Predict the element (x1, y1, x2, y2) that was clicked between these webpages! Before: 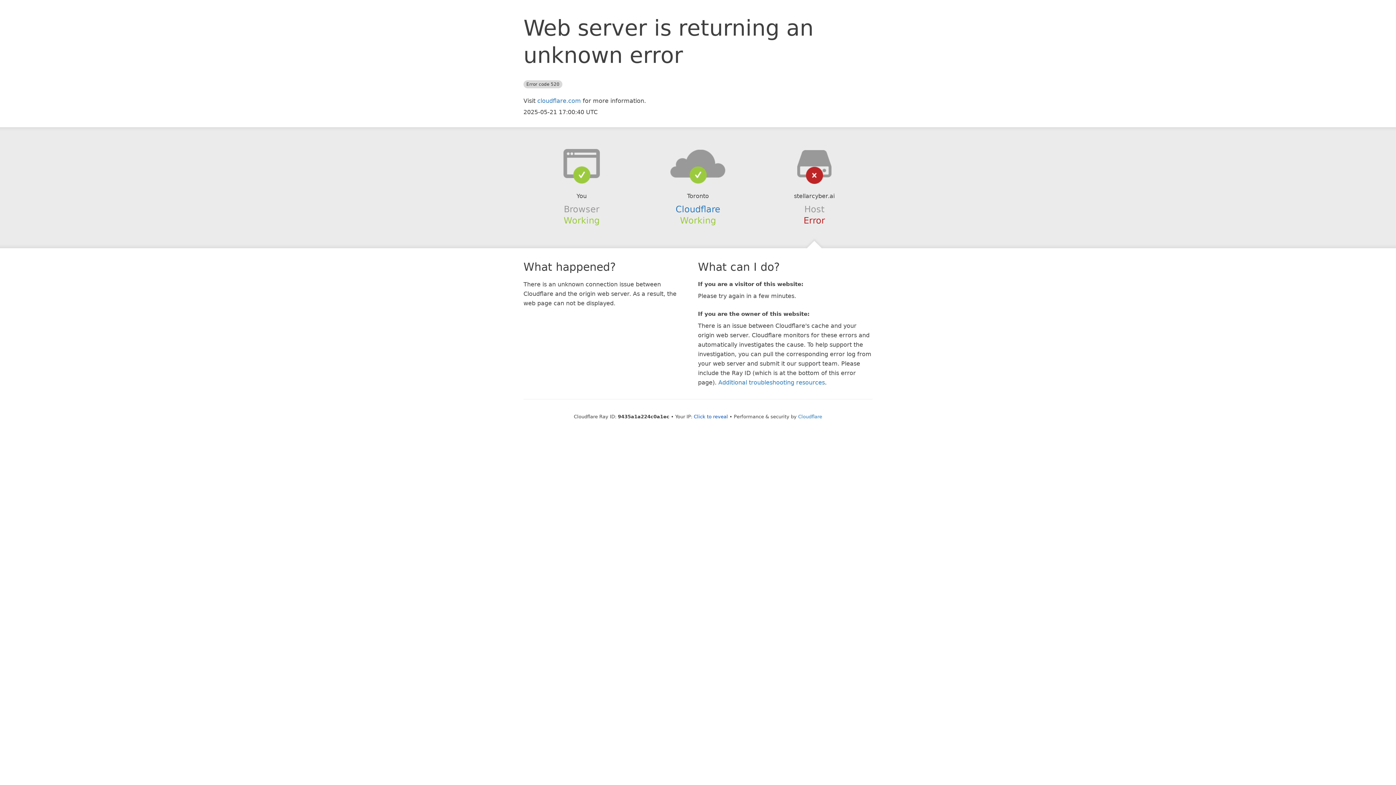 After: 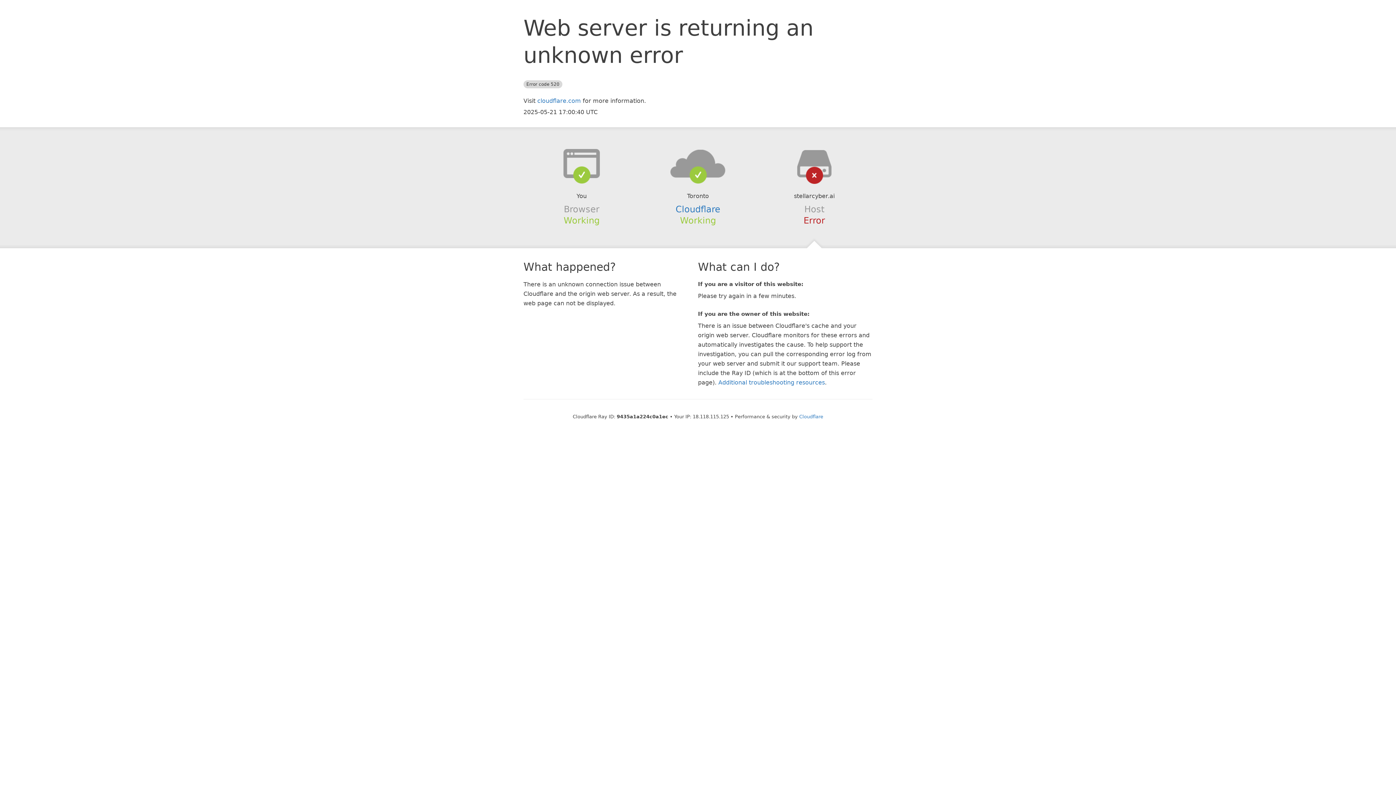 Action: bbox: (694, 414, 728, 419) label: Click to reveal